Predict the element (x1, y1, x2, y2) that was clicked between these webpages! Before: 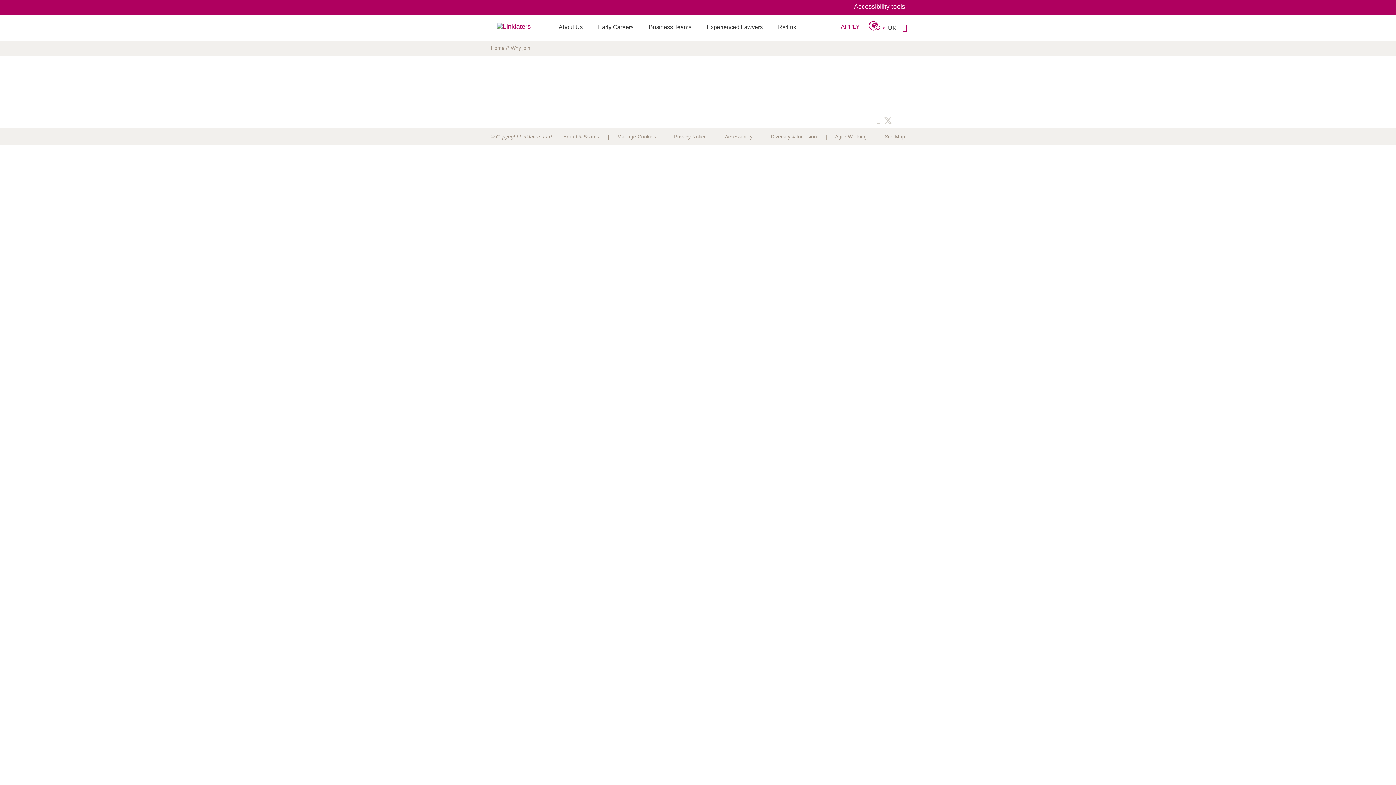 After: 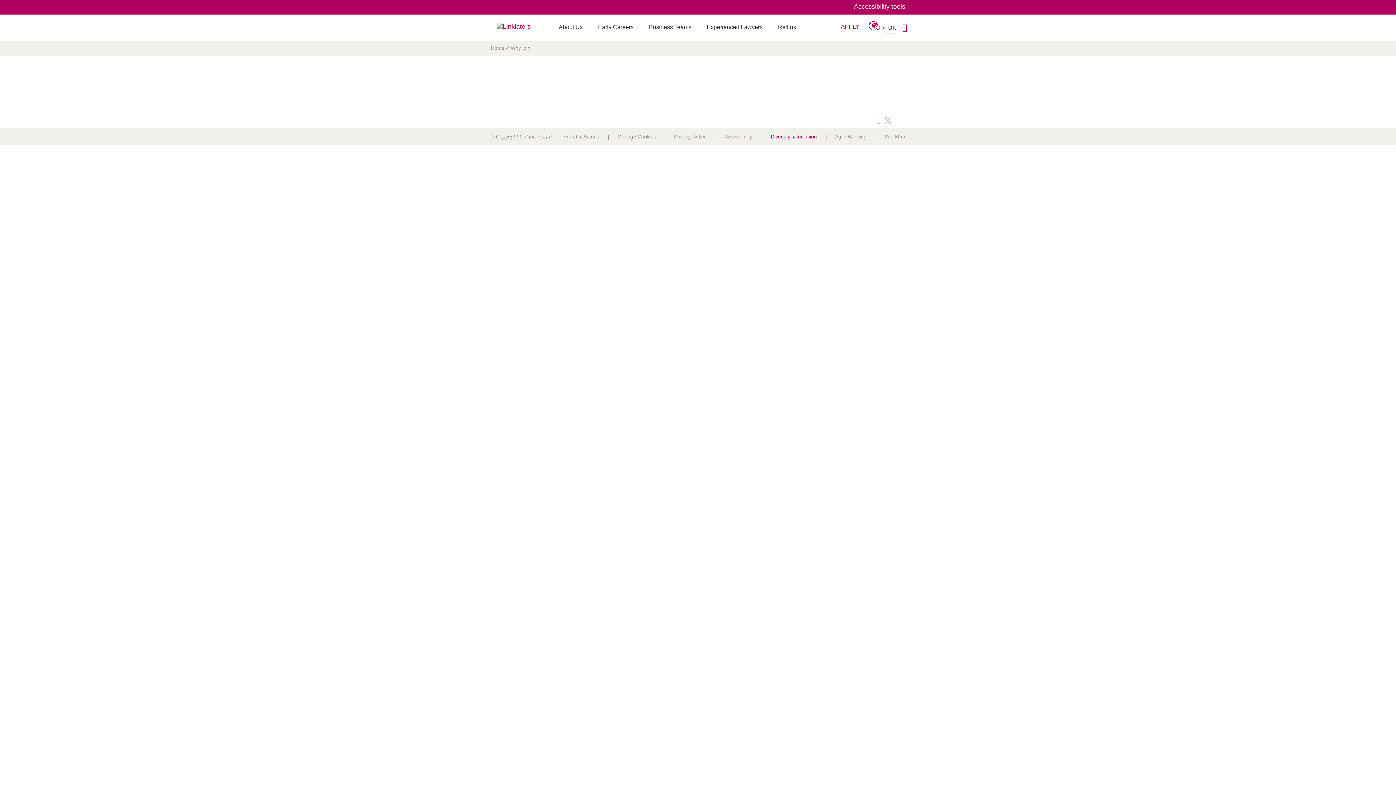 Action: label: Diversity & Inclusion bbox: (765, 133, 828, 139)